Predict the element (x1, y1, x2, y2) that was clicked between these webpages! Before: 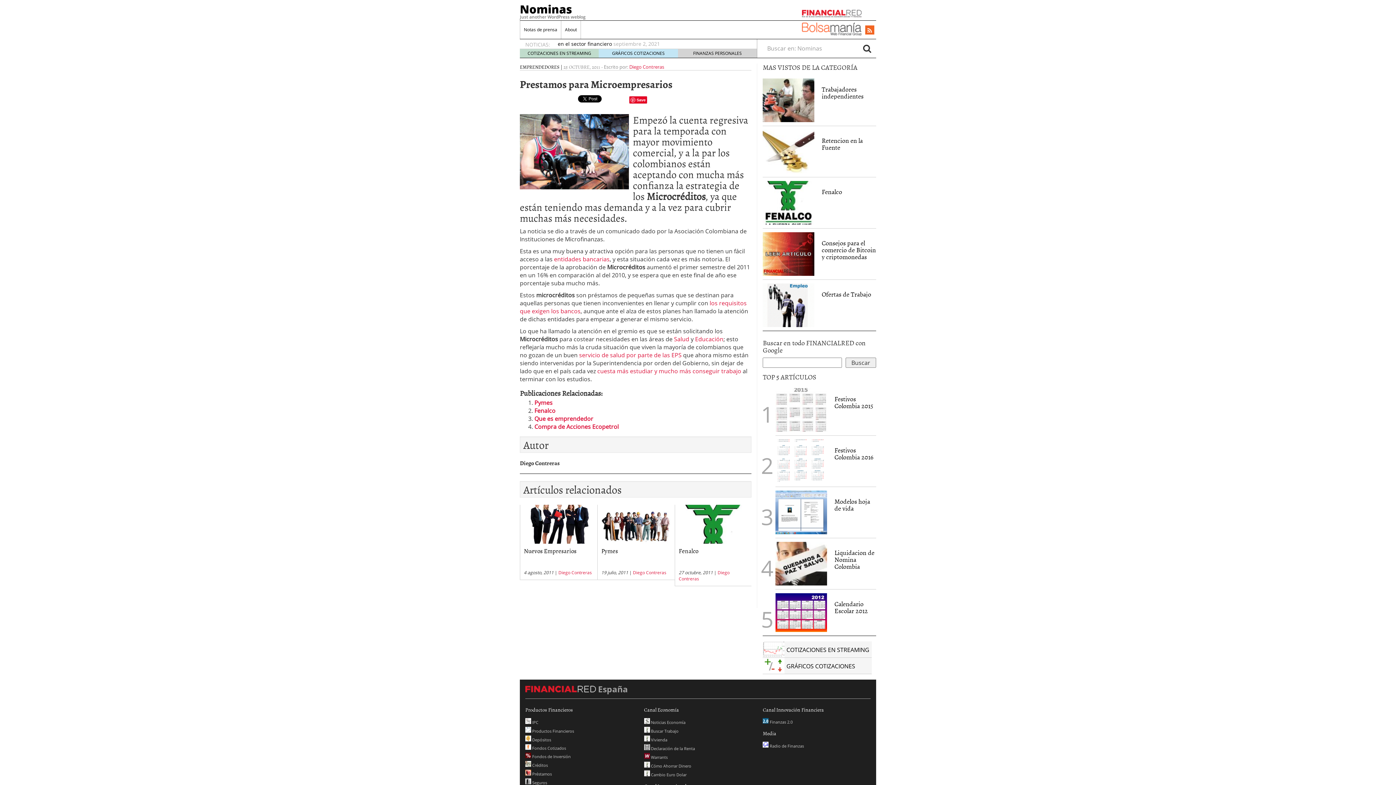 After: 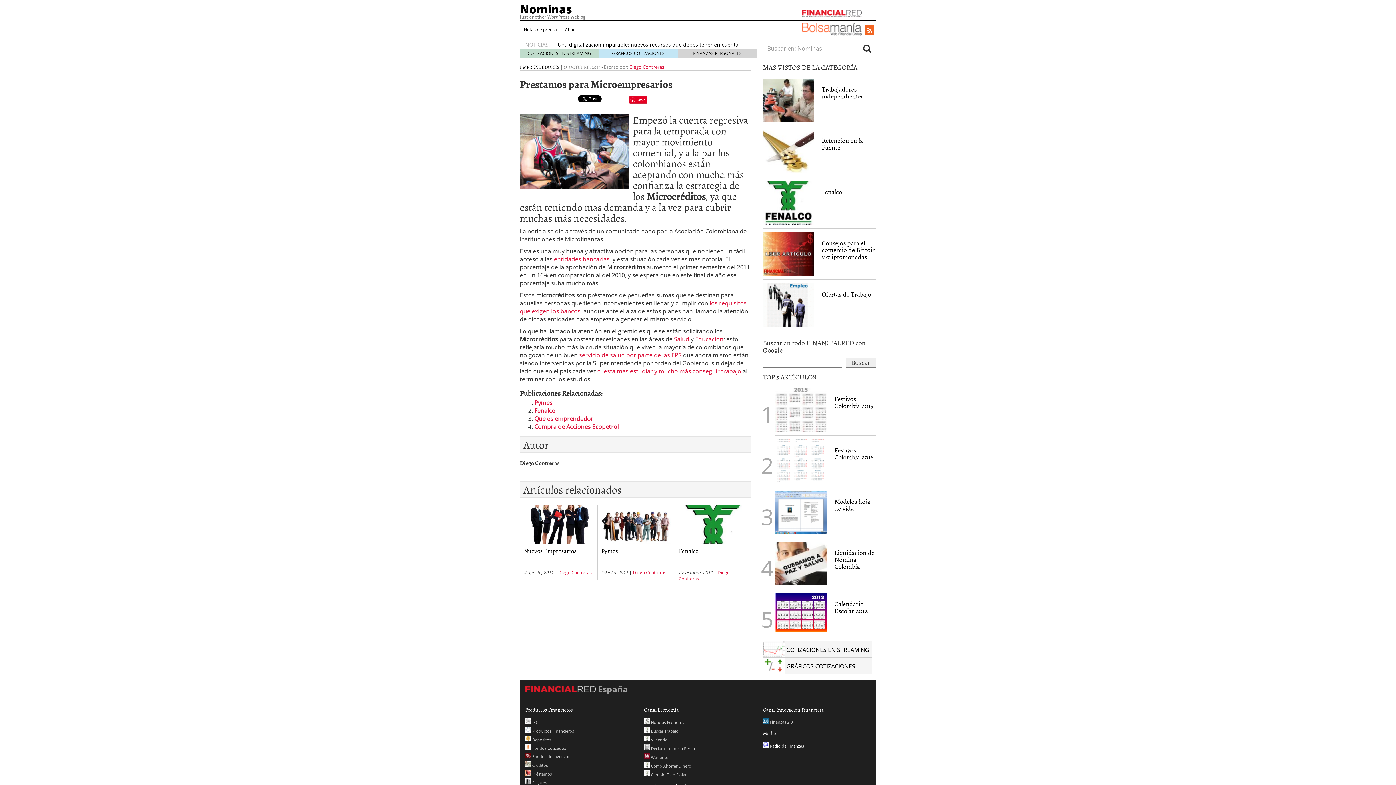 Action: label:  Radio de Finanzas bbox: (763, 743, 804, 748)